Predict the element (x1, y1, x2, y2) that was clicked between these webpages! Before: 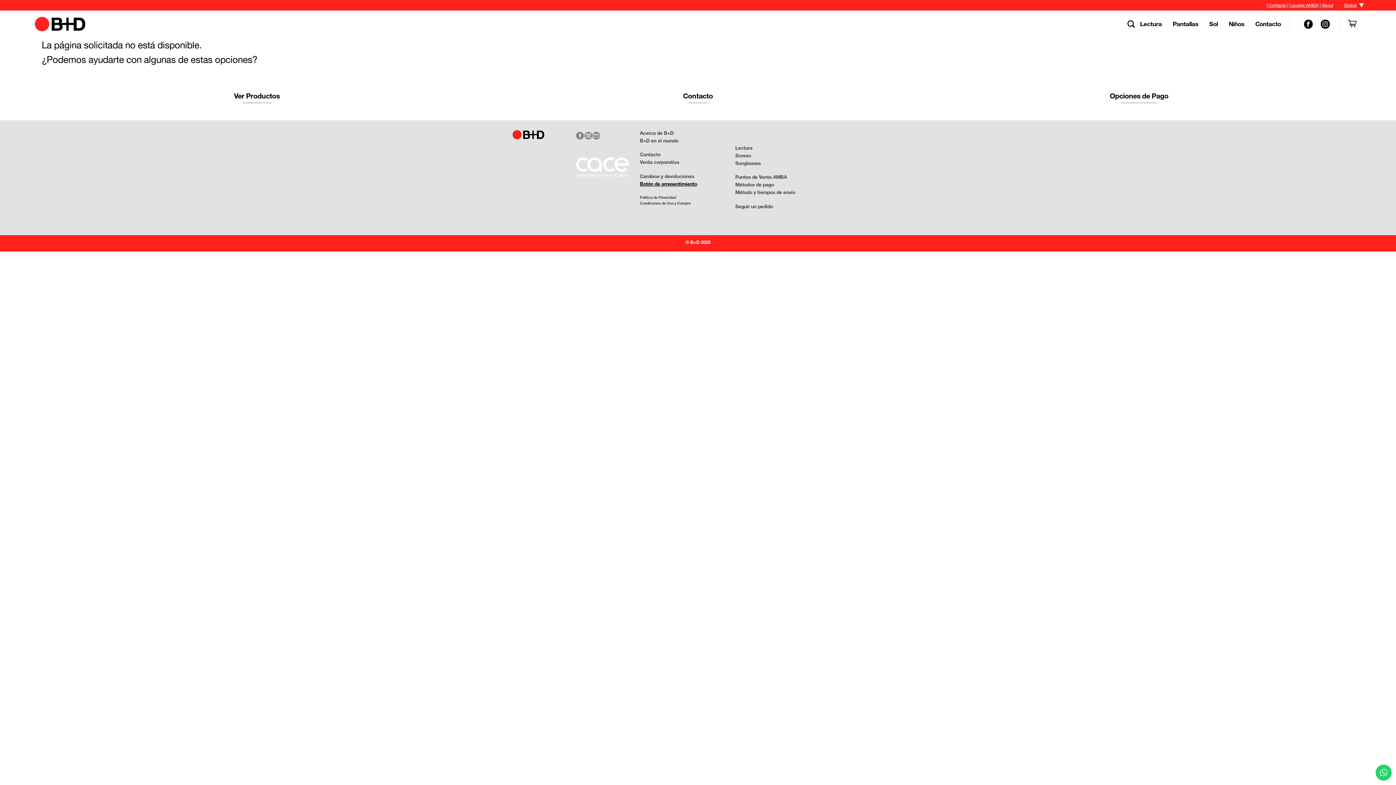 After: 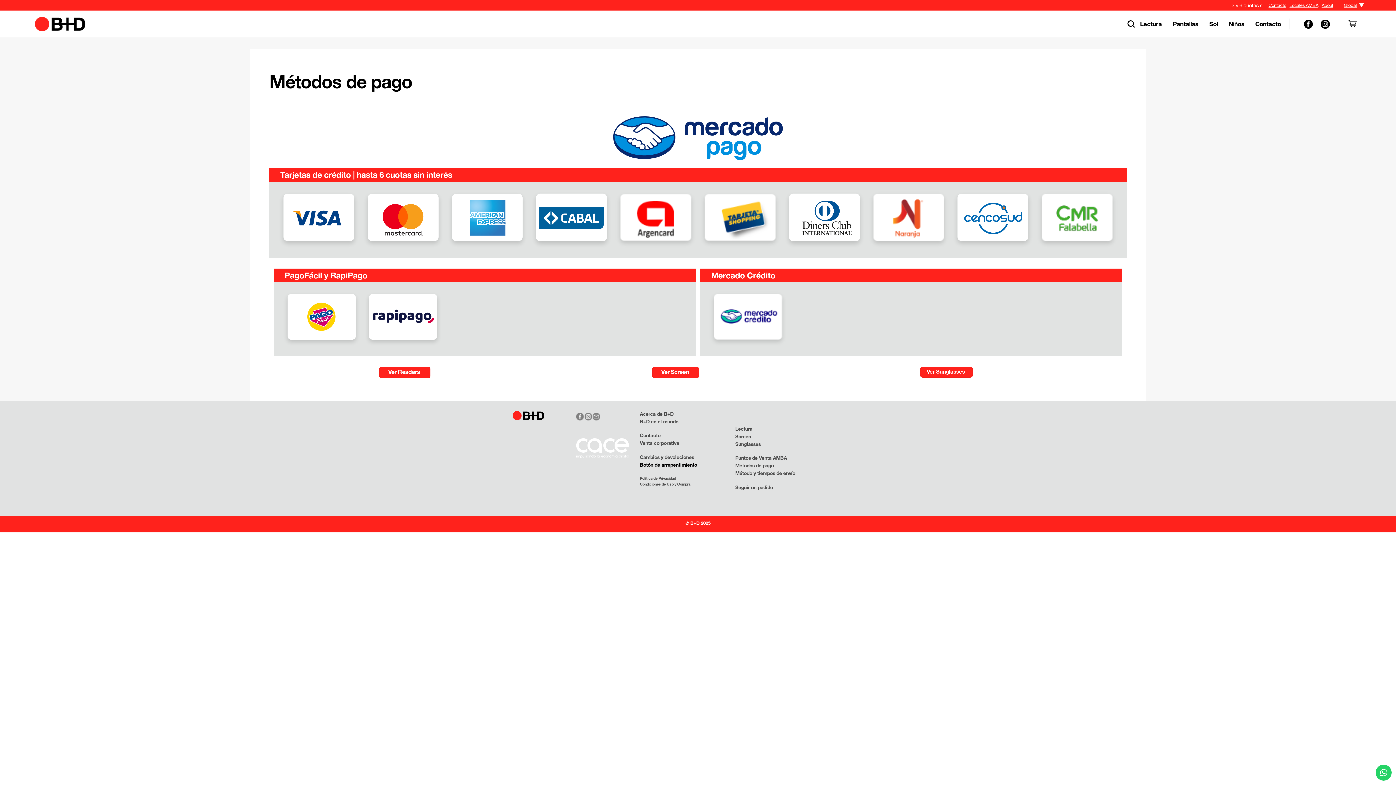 Action: bbox: (735, 181, 774, 187) label: Métodos de pago